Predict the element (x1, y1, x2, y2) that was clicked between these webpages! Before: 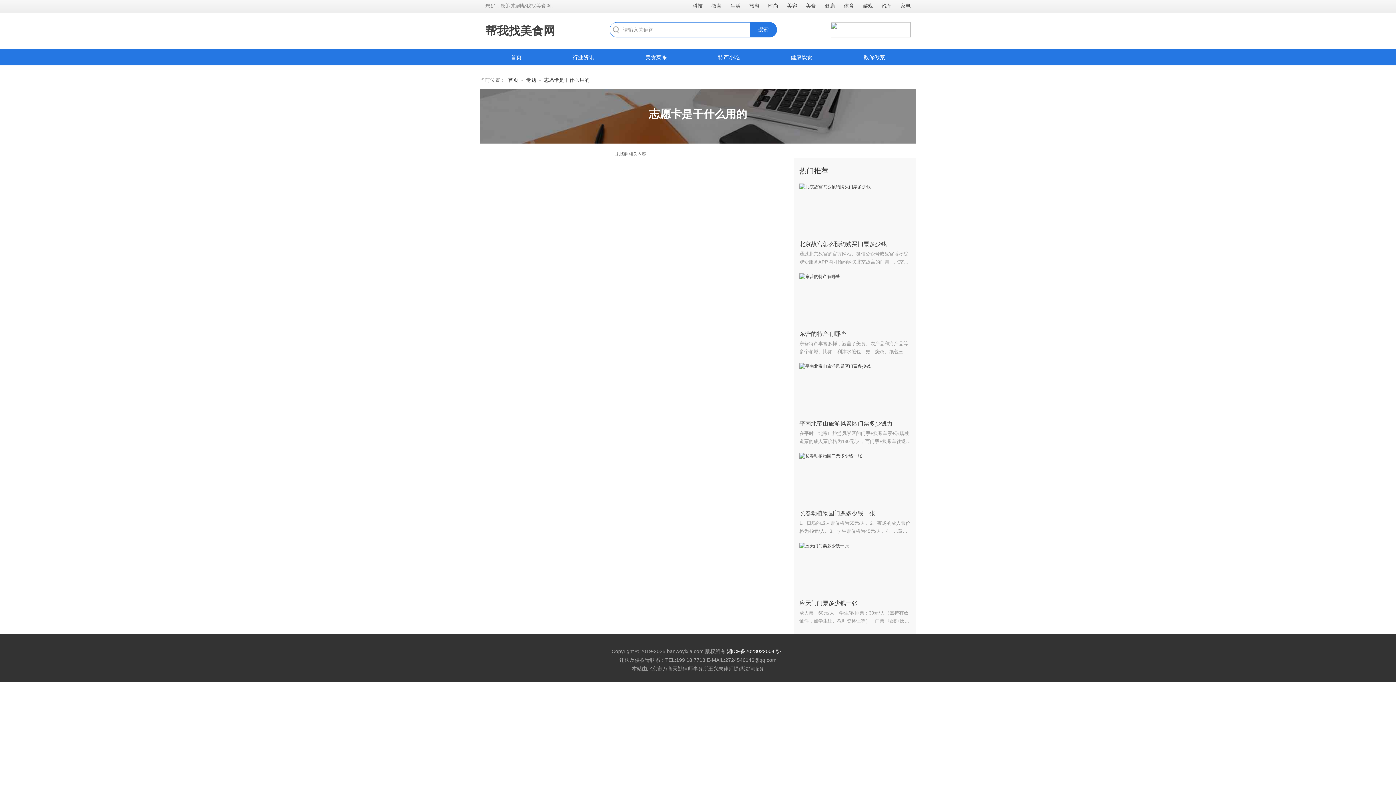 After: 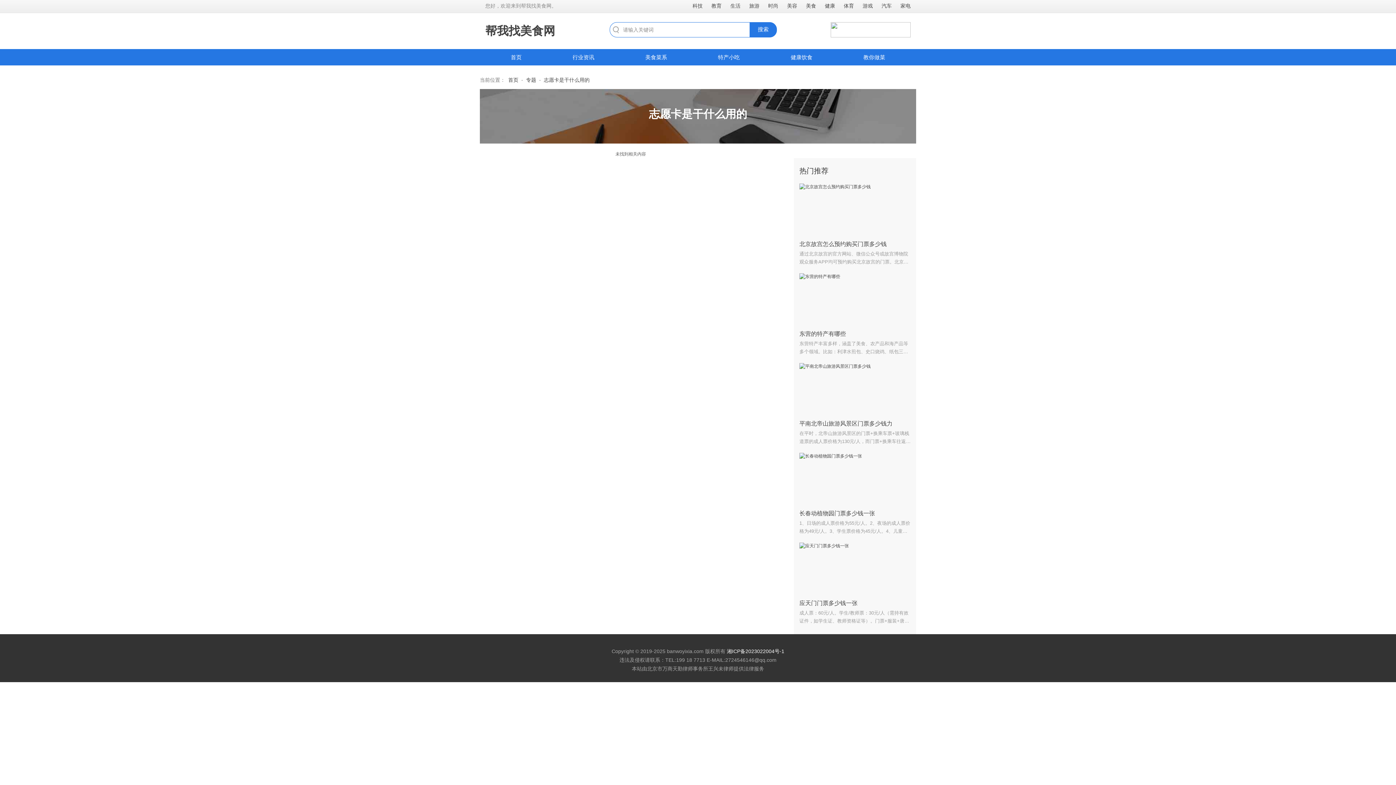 Action: bbox: (727, 648, 784, 654) label: 湘ICP备2023022004号-1